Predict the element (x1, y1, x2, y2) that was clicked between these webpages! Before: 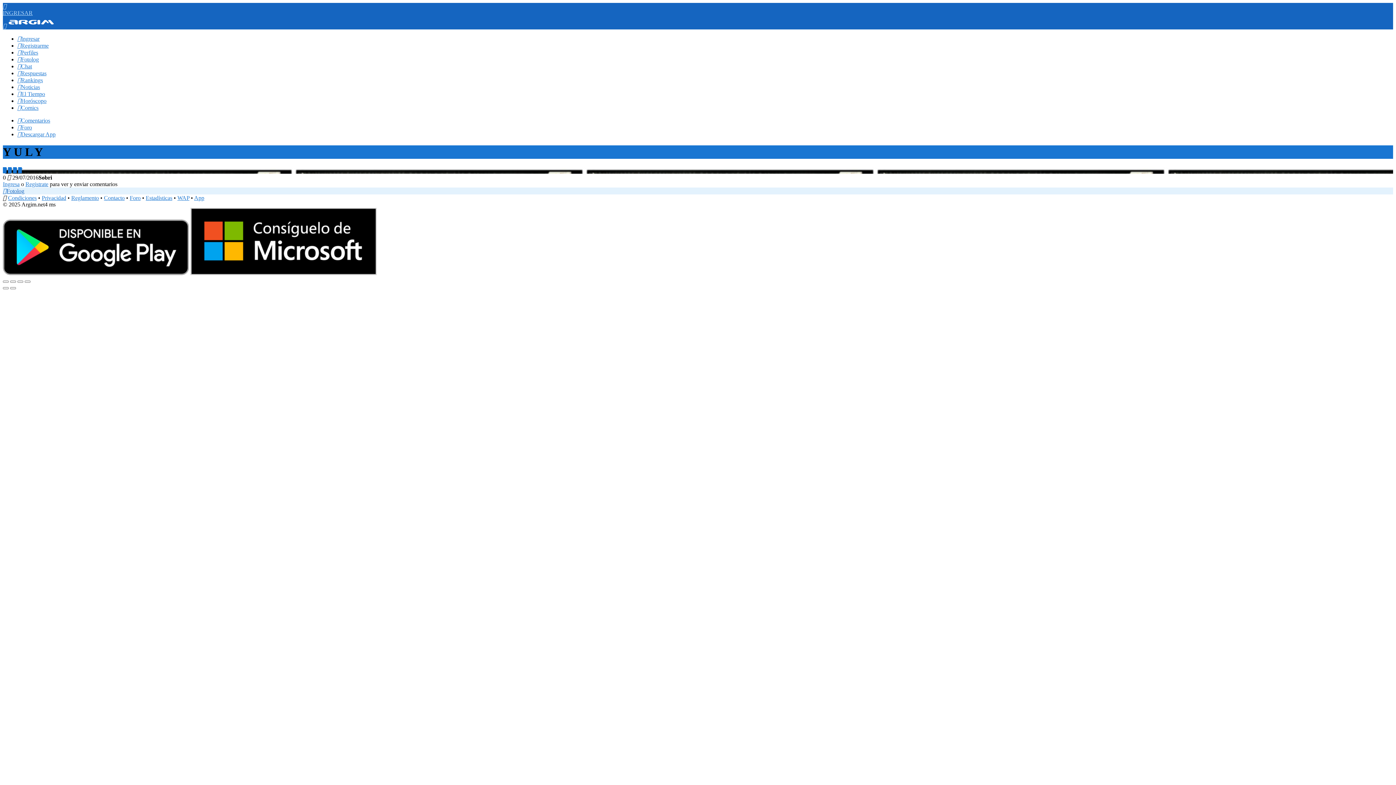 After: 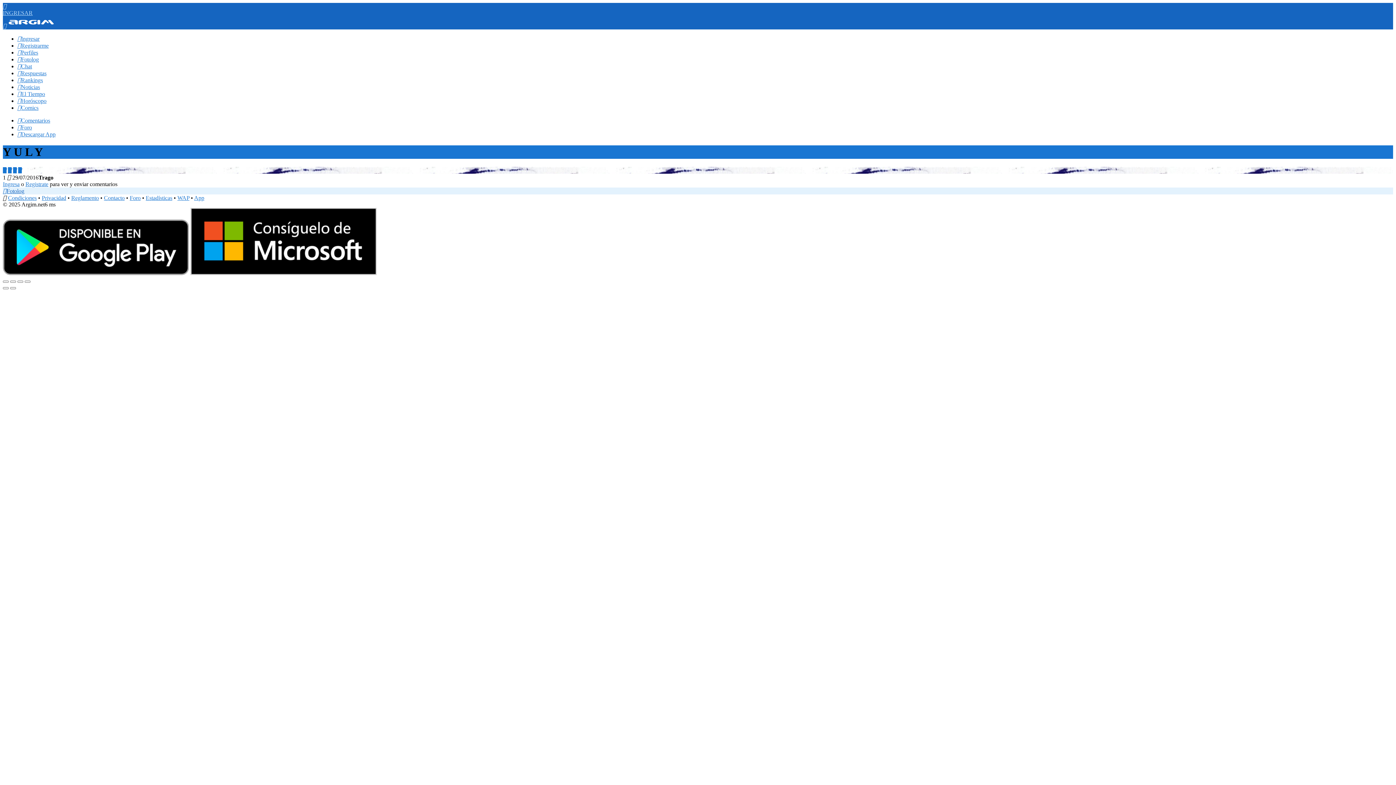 Action: label:  bbox: (2, 167, 6, 173)